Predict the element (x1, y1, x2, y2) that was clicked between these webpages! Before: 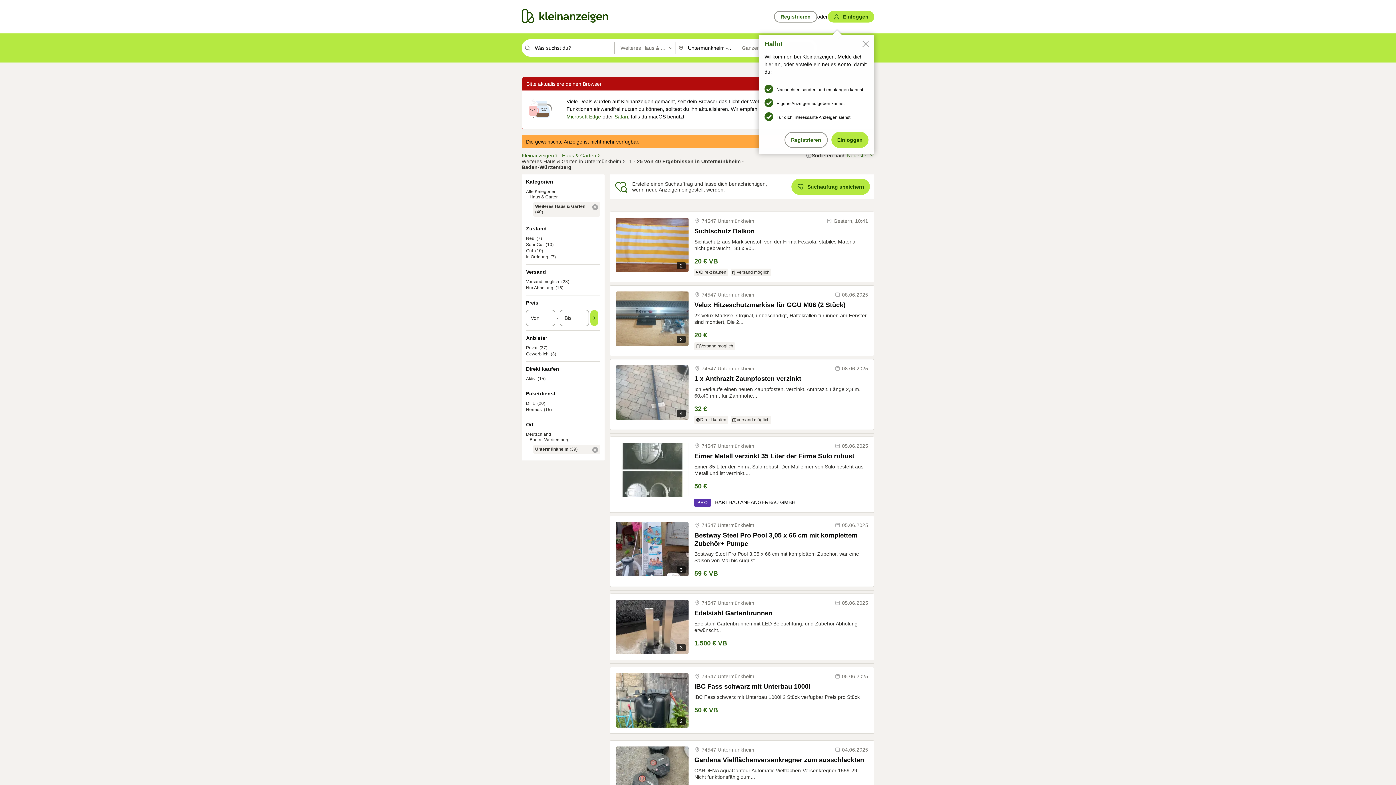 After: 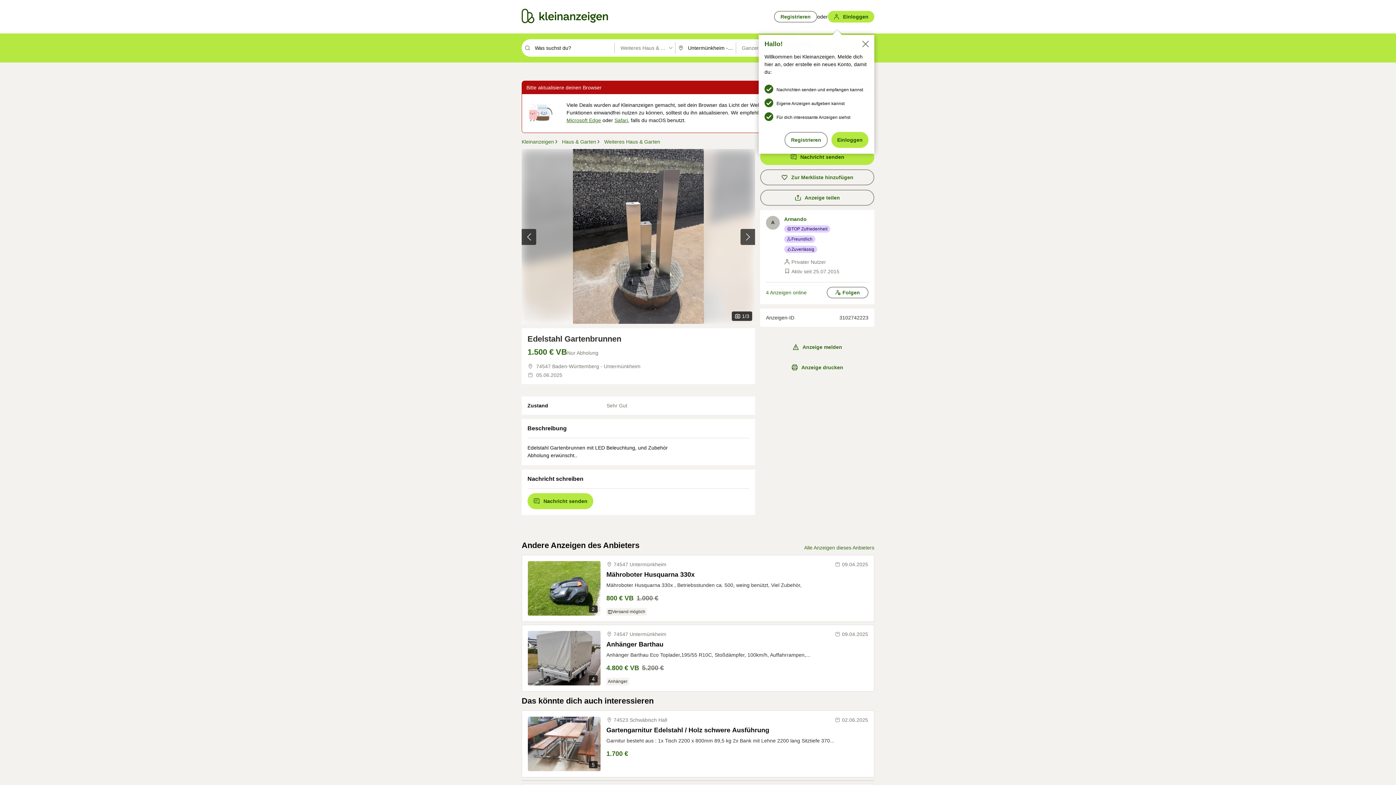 Action: label: 3 bbox: (616, 600, 688, 654)